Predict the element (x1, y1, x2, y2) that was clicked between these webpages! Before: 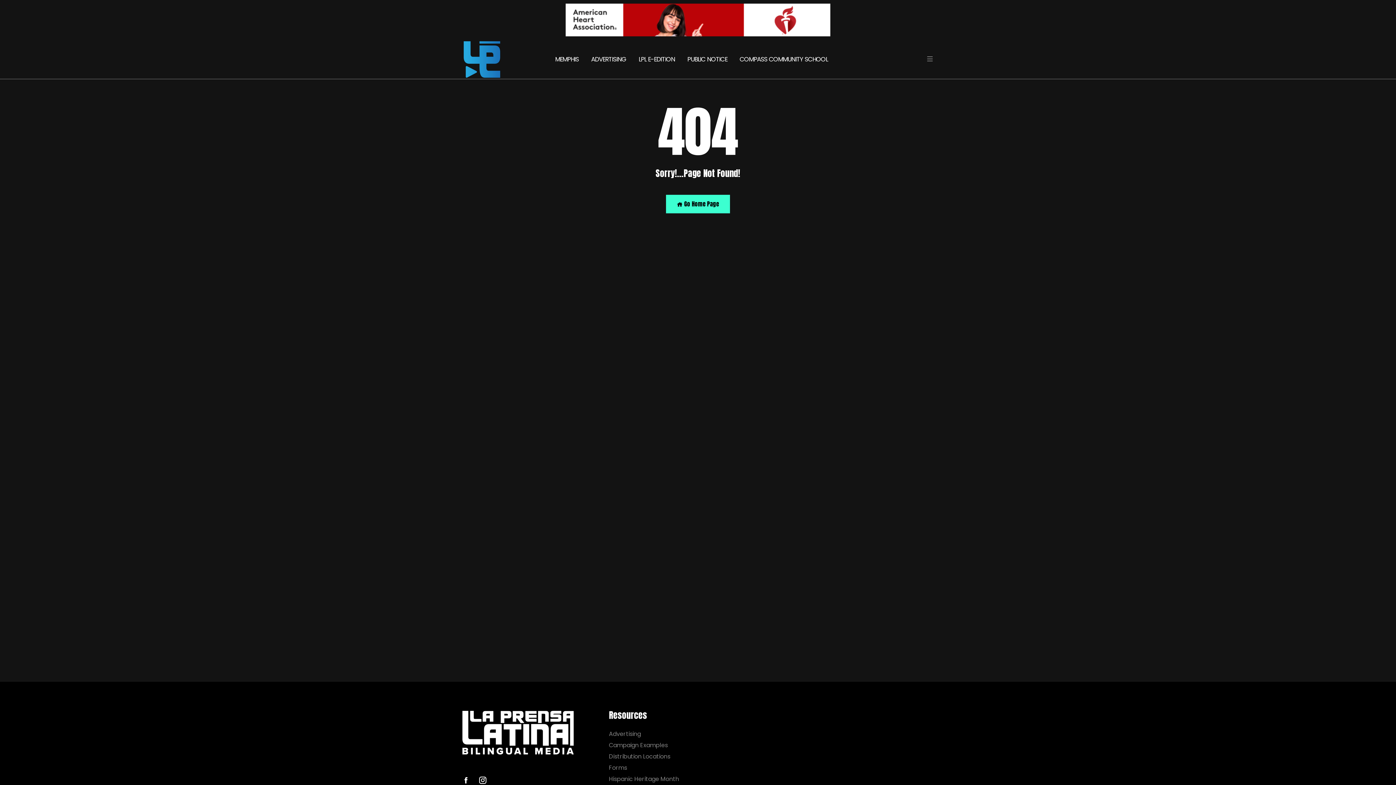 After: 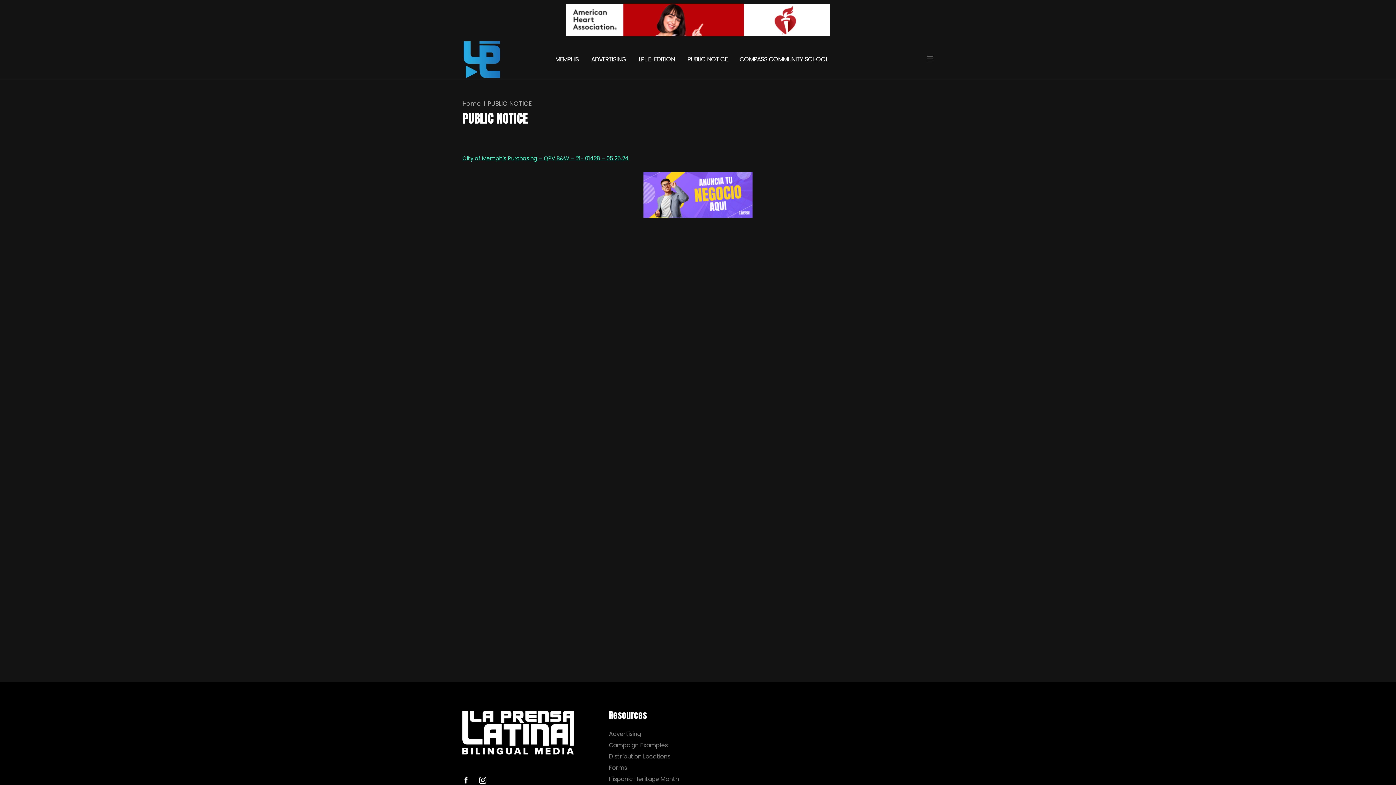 Action: label: PUBLIC NOTICE bbox: (682, 44, 732, 74)